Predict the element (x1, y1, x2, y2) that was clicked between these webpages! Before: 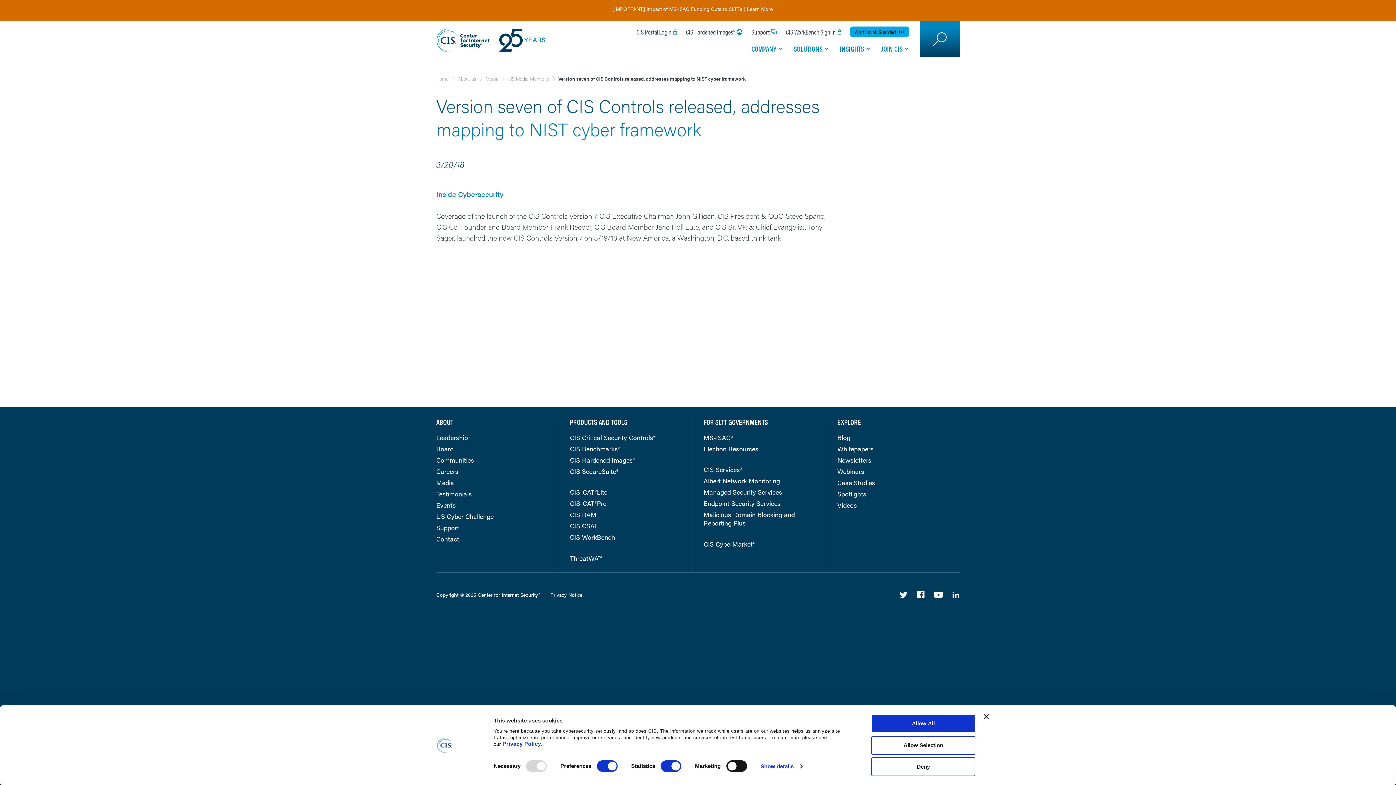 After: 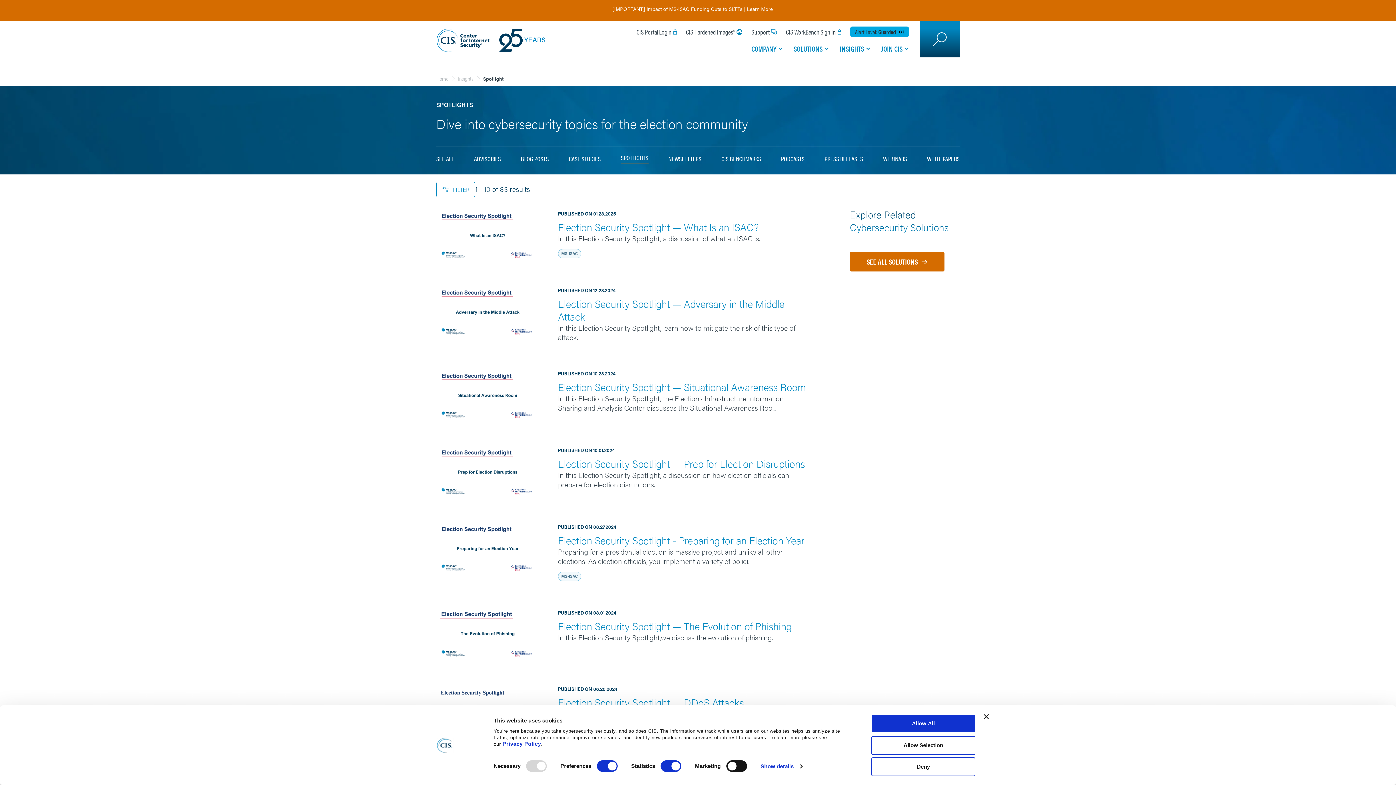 Action: bbox: (837, 489, 866, 498) label: Spotlights